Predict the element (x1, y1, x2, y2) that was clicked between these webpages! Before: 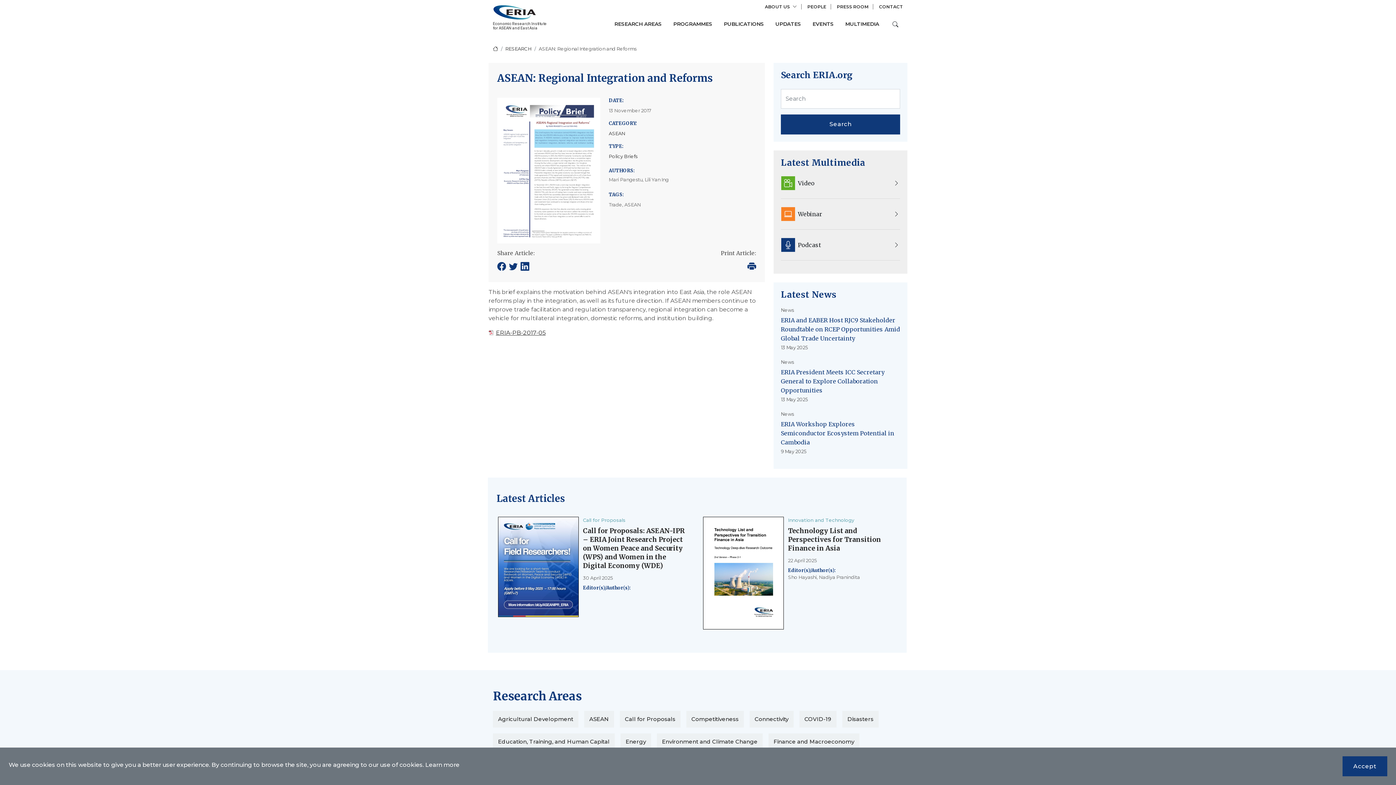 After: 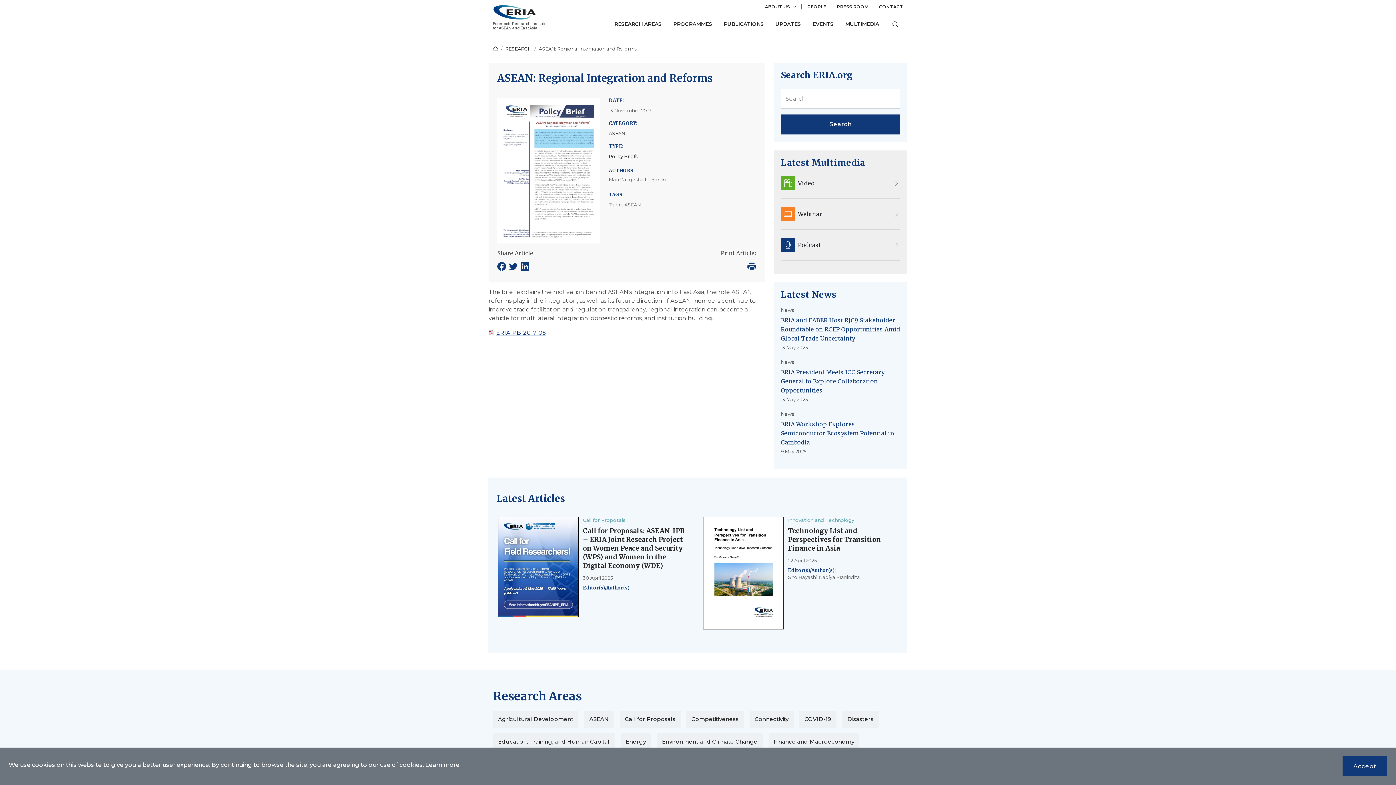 Action: label: ERIA-PB-2017-05 bbox: (496, 329, 545, 336)